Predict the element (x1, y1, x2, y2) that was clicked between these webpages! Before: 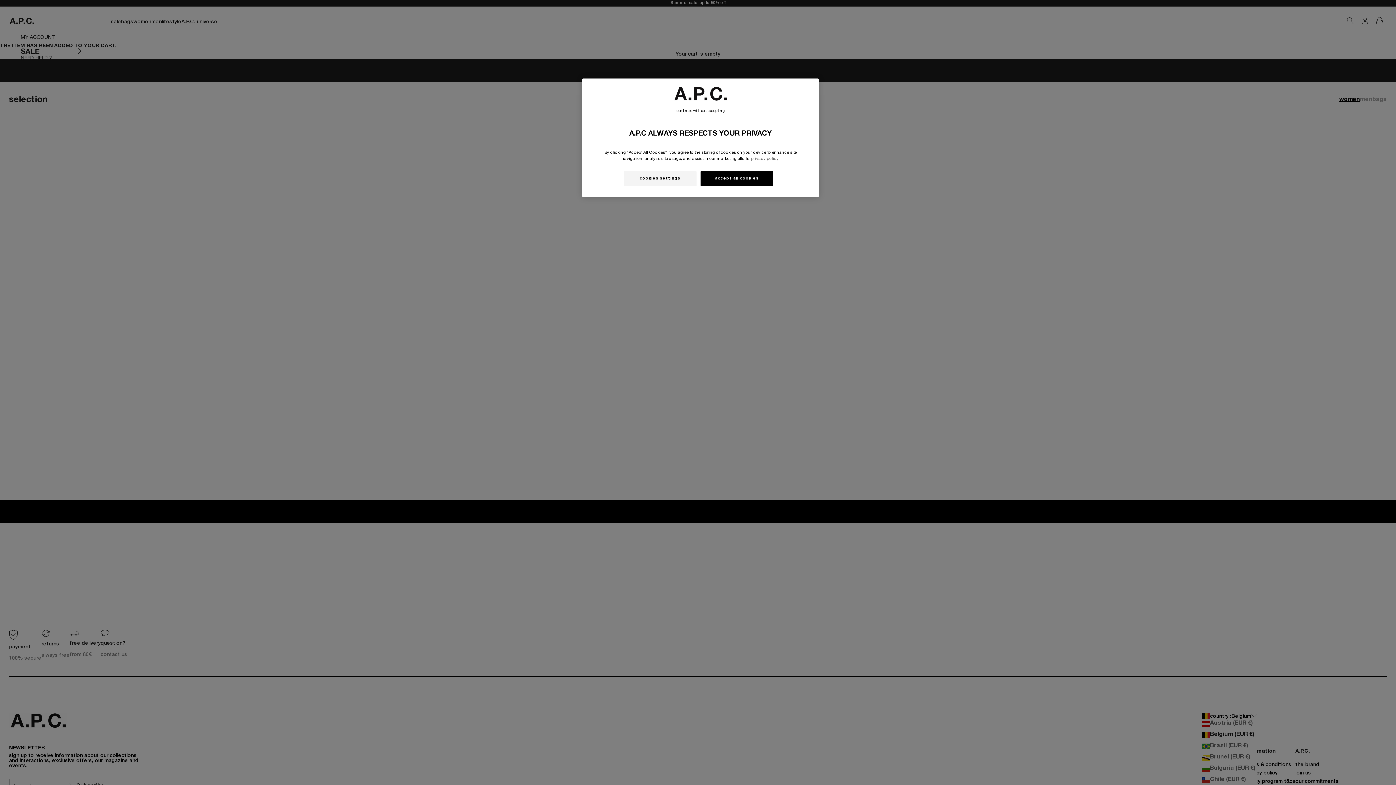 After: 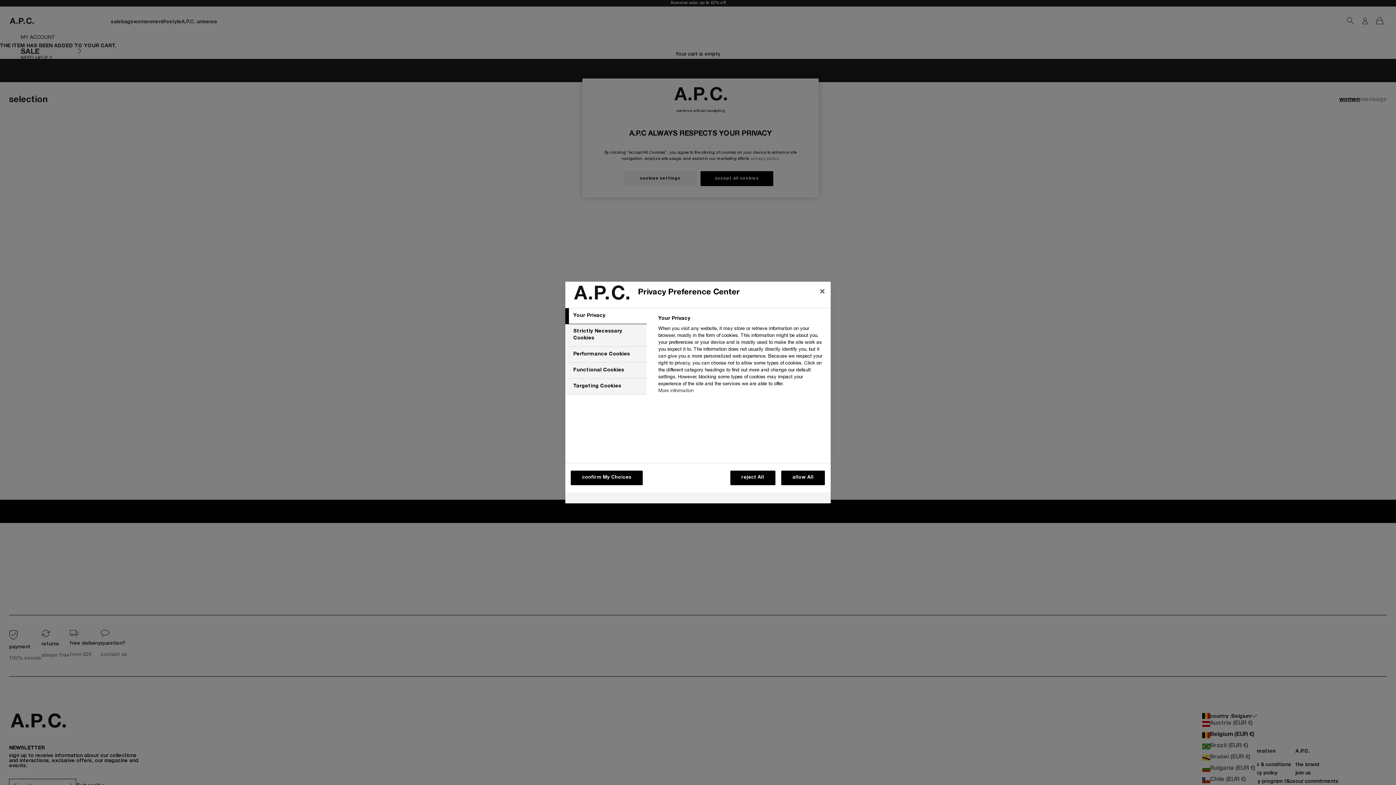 Action: label: cookies settings bbox: (623, 171, 696, 186)